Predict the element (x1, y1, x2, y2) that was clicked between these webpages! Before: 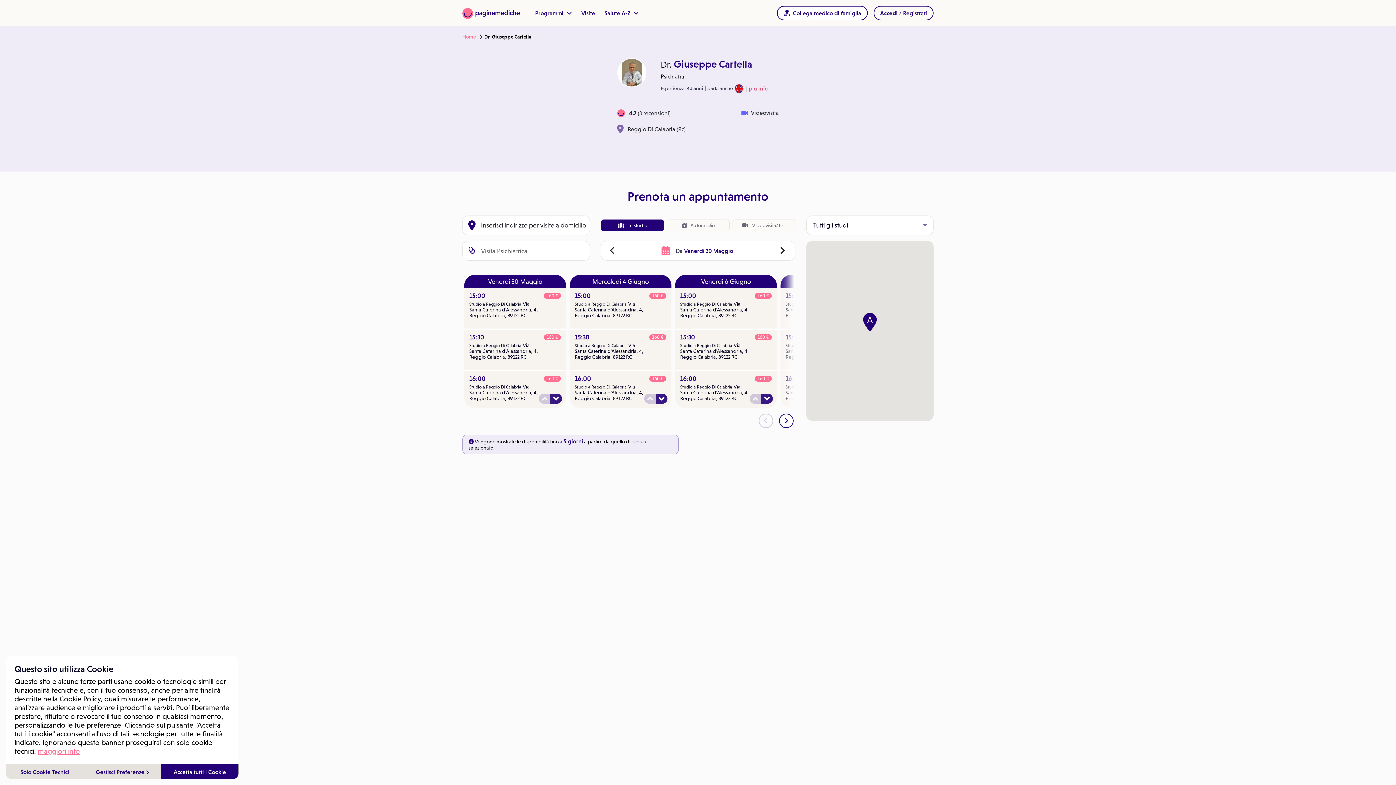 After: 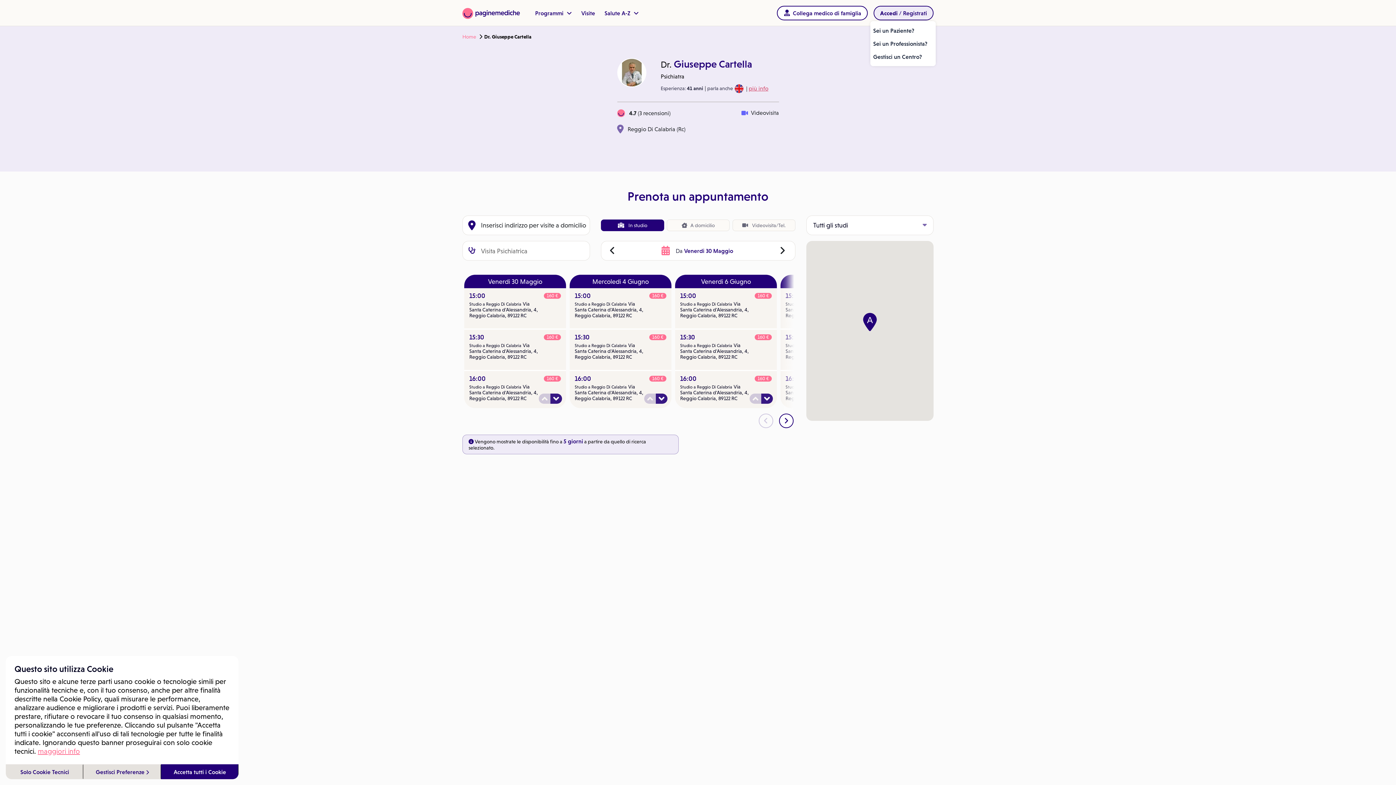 Action: label: Accedi / Registrati bbox: (874, 6, 933, 19)